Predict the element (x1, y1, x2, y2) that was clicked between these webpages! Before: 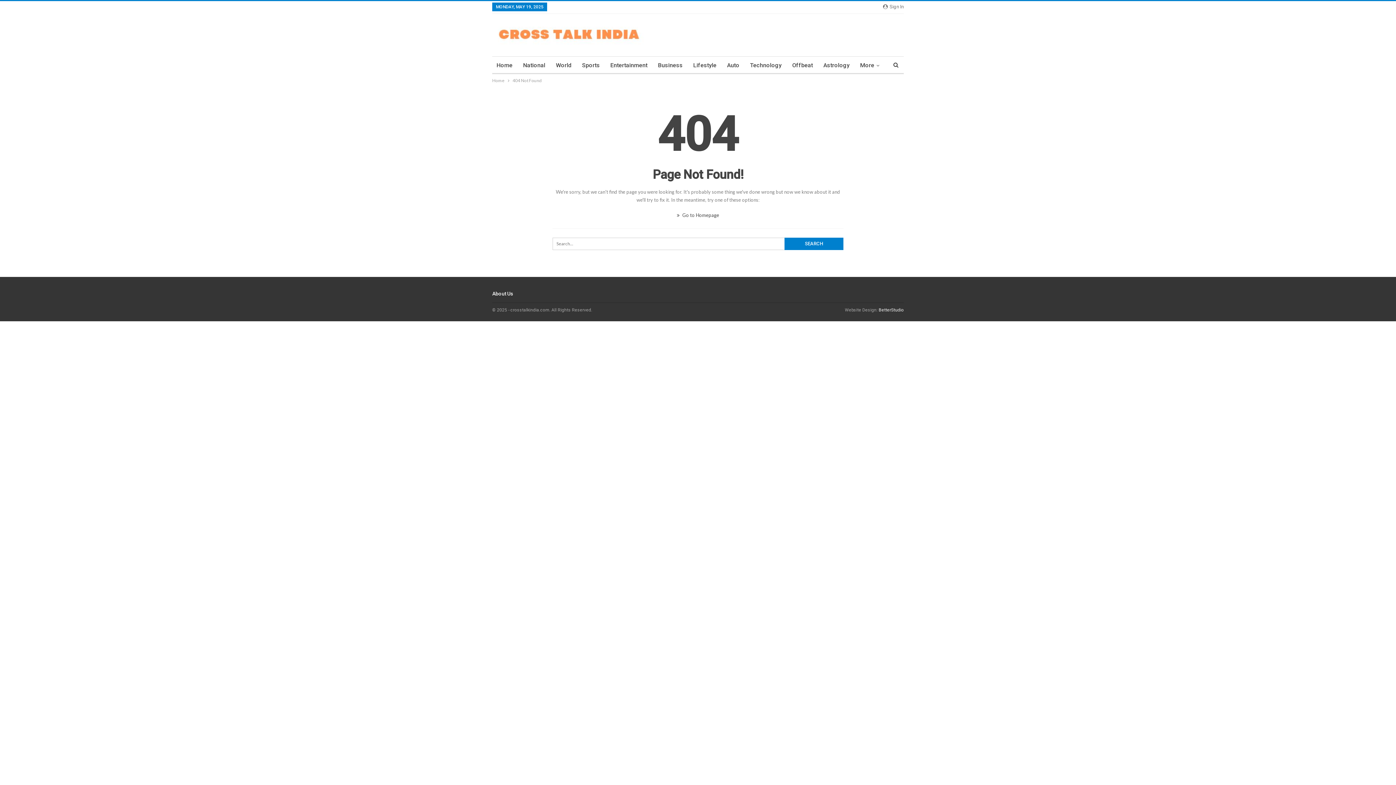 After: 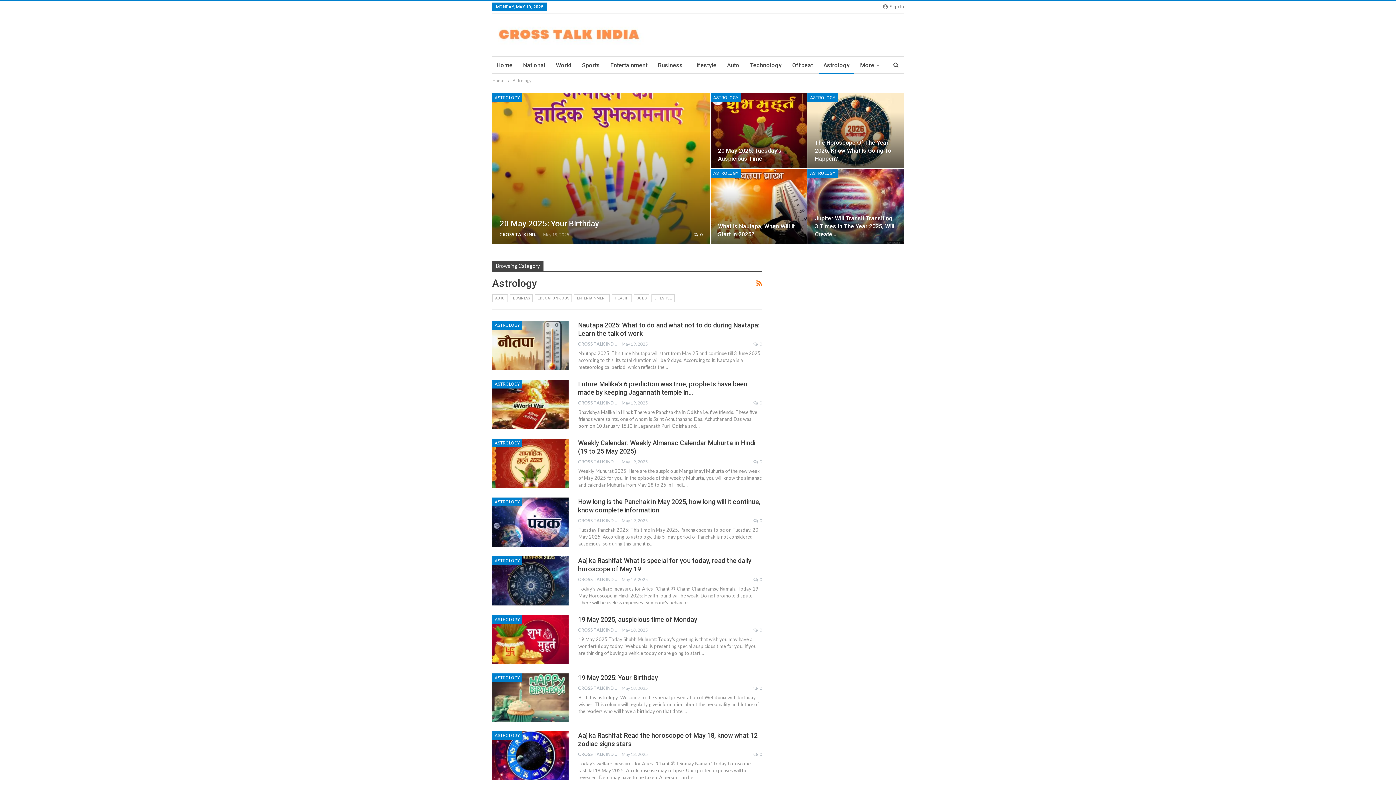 Action: label: Astrology bbox: (819, 56, 854, 74)